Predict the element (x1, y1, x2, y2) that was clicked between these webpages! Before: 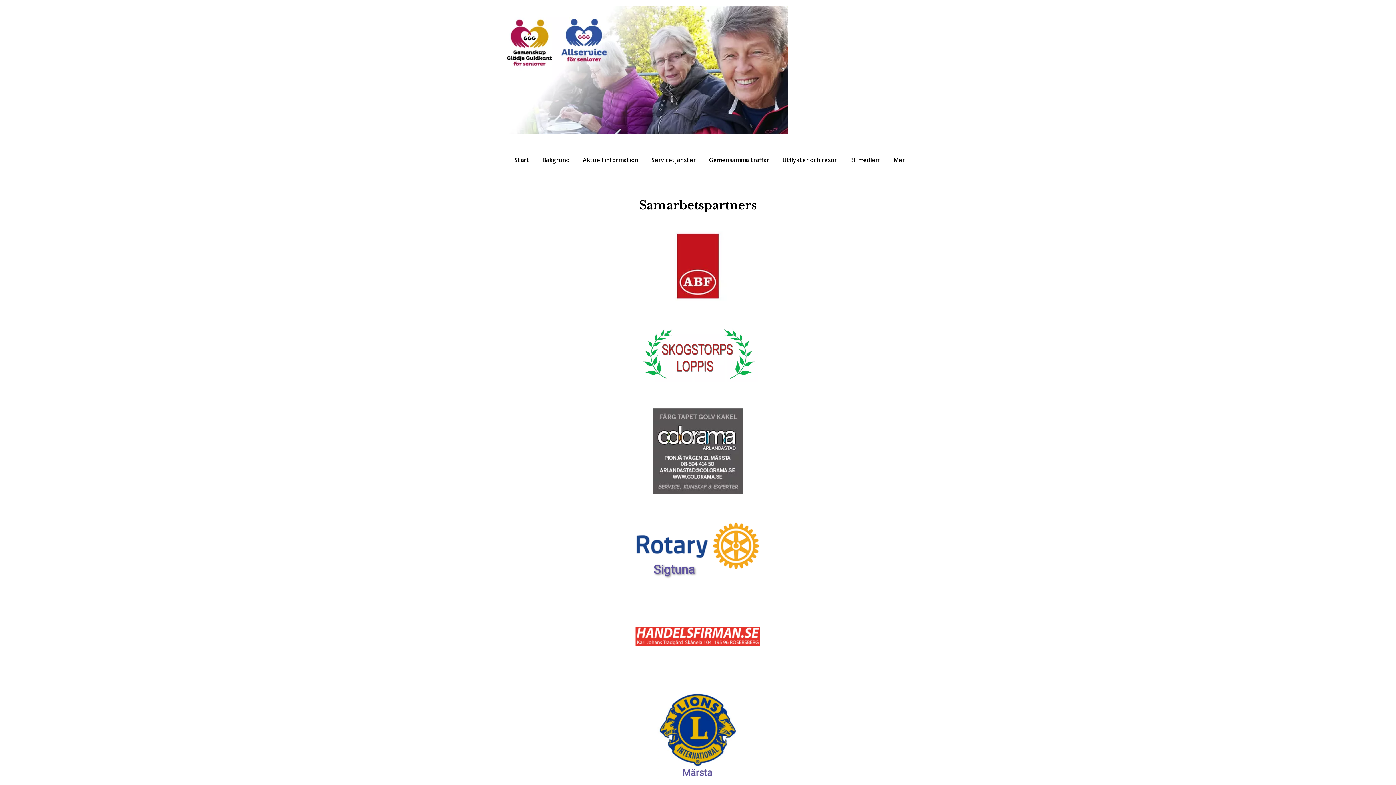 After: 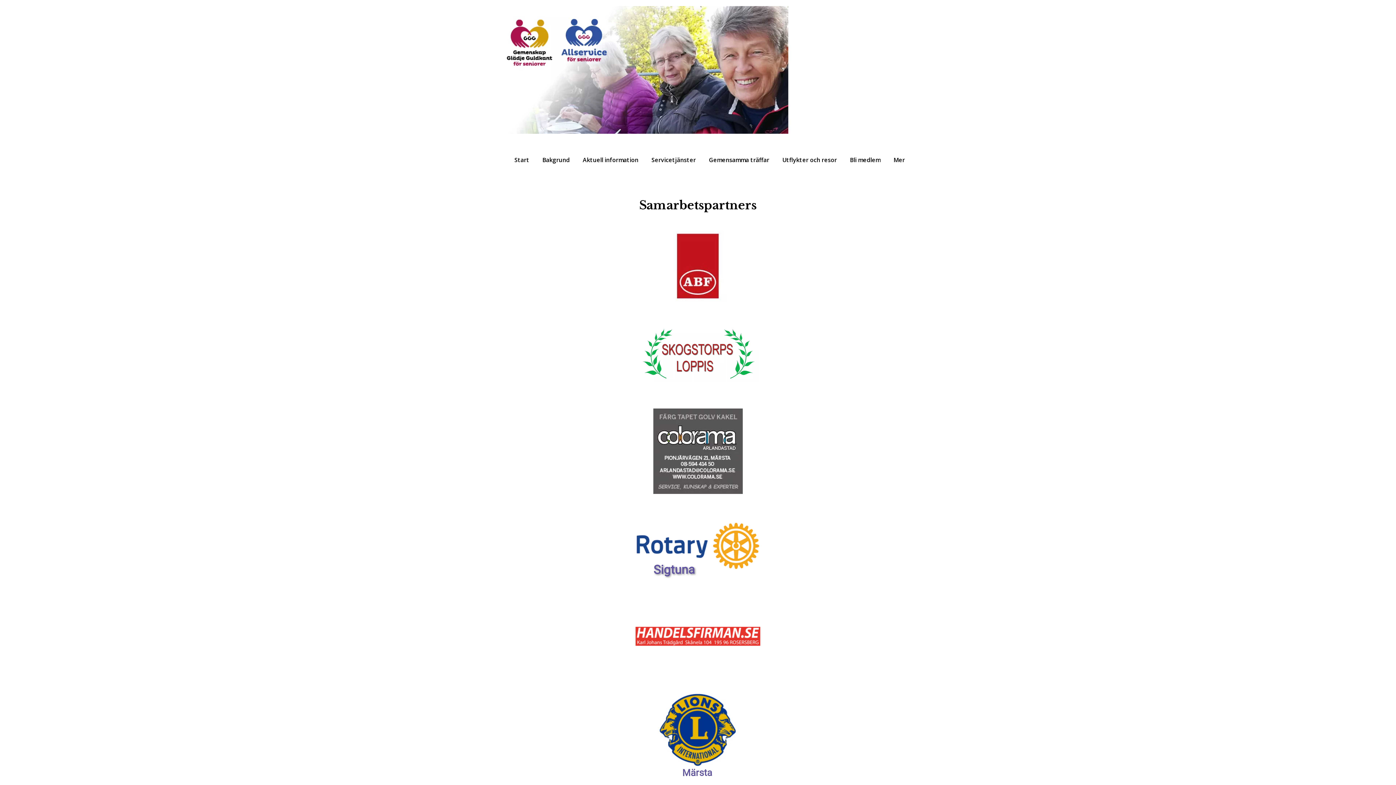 Action: bbox: (635, 627, 760, 646)